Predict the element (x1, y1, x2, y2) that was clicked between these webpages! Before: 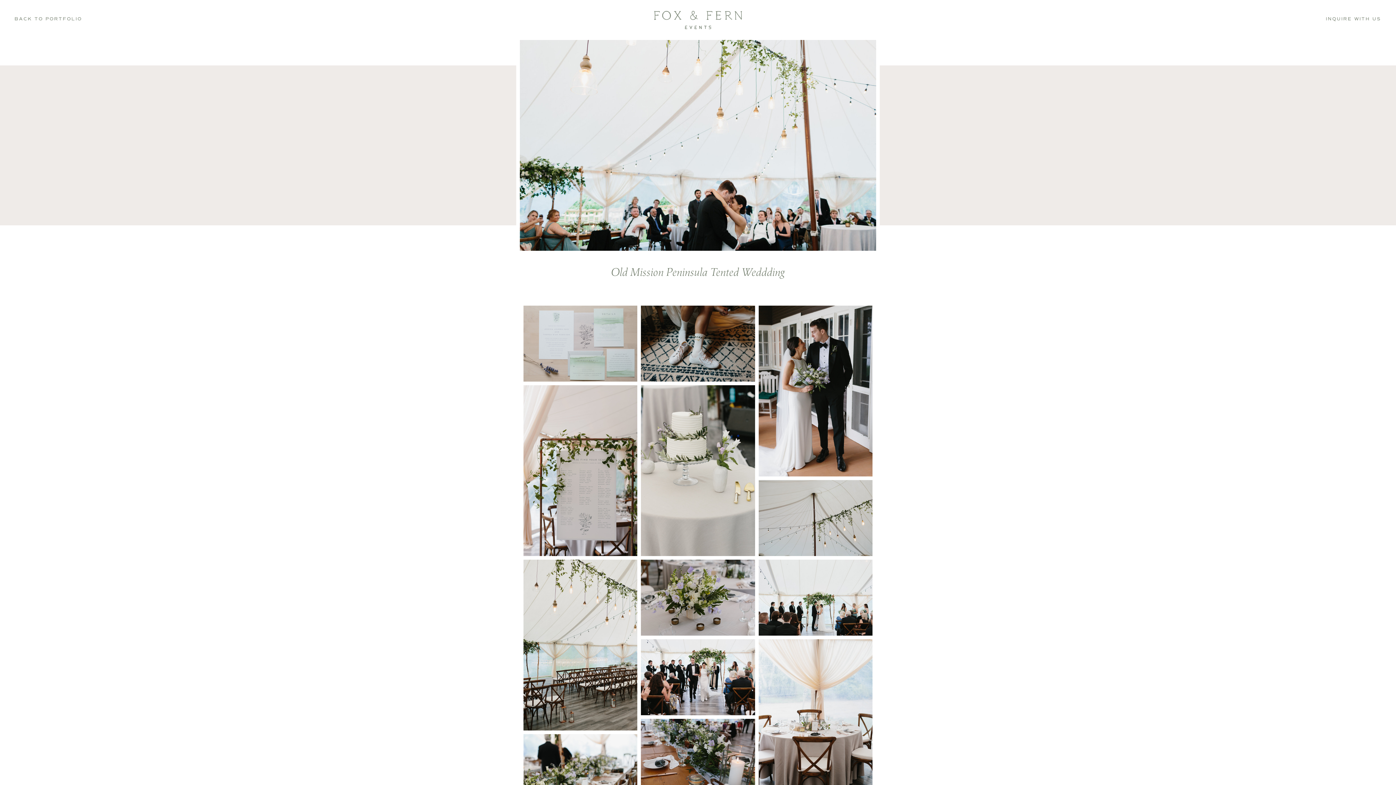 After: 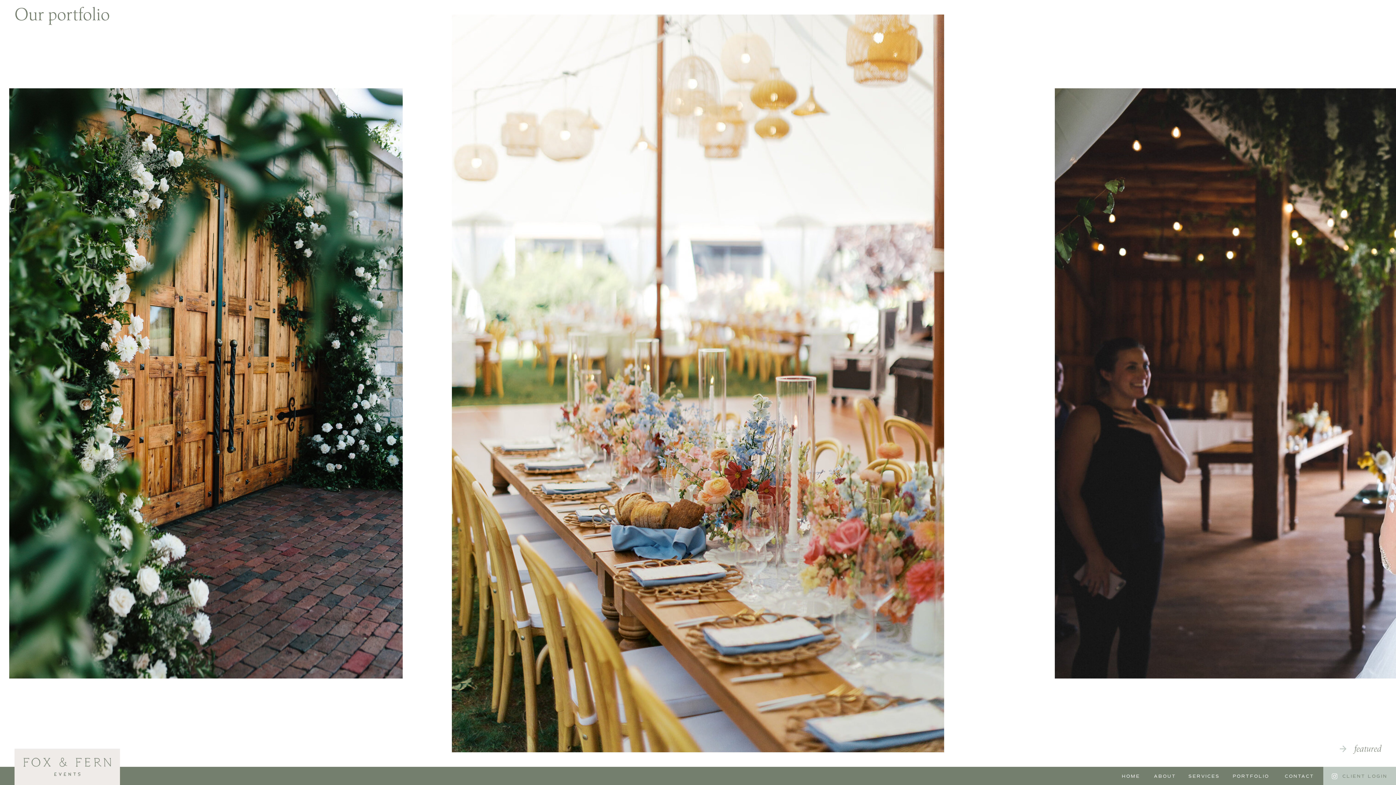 Action: label: BACK TO PORTFOLIO bbox: (14, 15, 95, 21)